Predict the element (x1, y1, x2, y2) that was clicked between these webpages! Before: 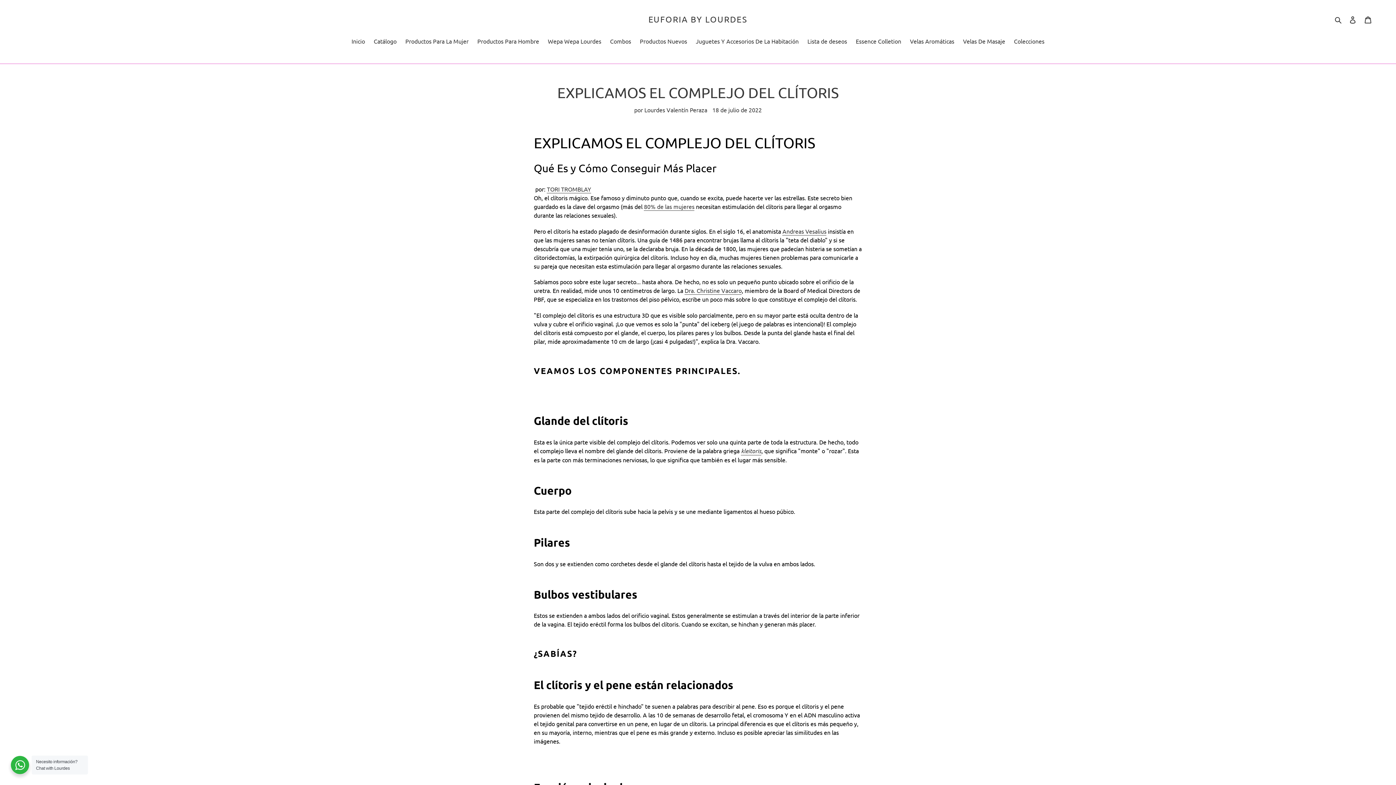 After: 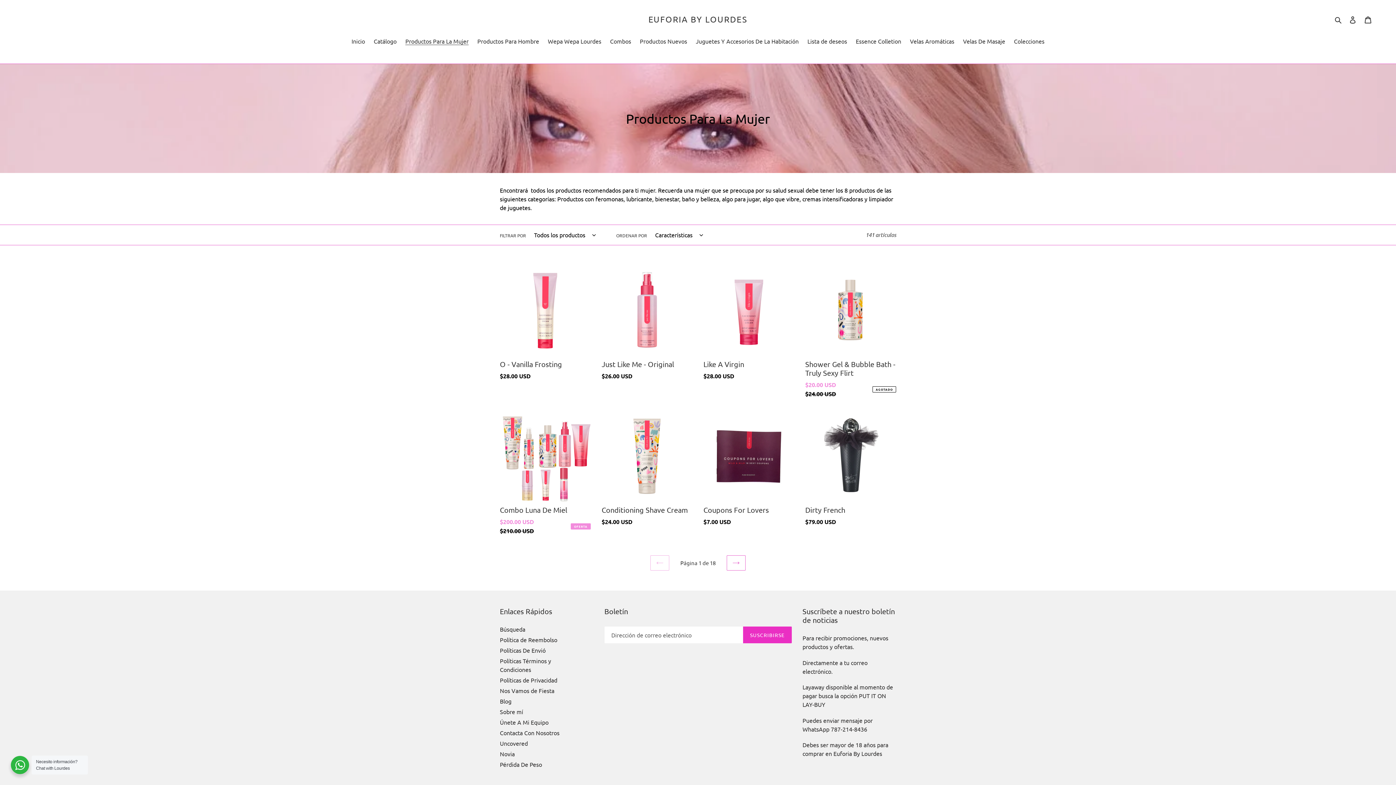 Action: bbox: (401, 36, 472, 46) label: Productos Para La Mujer